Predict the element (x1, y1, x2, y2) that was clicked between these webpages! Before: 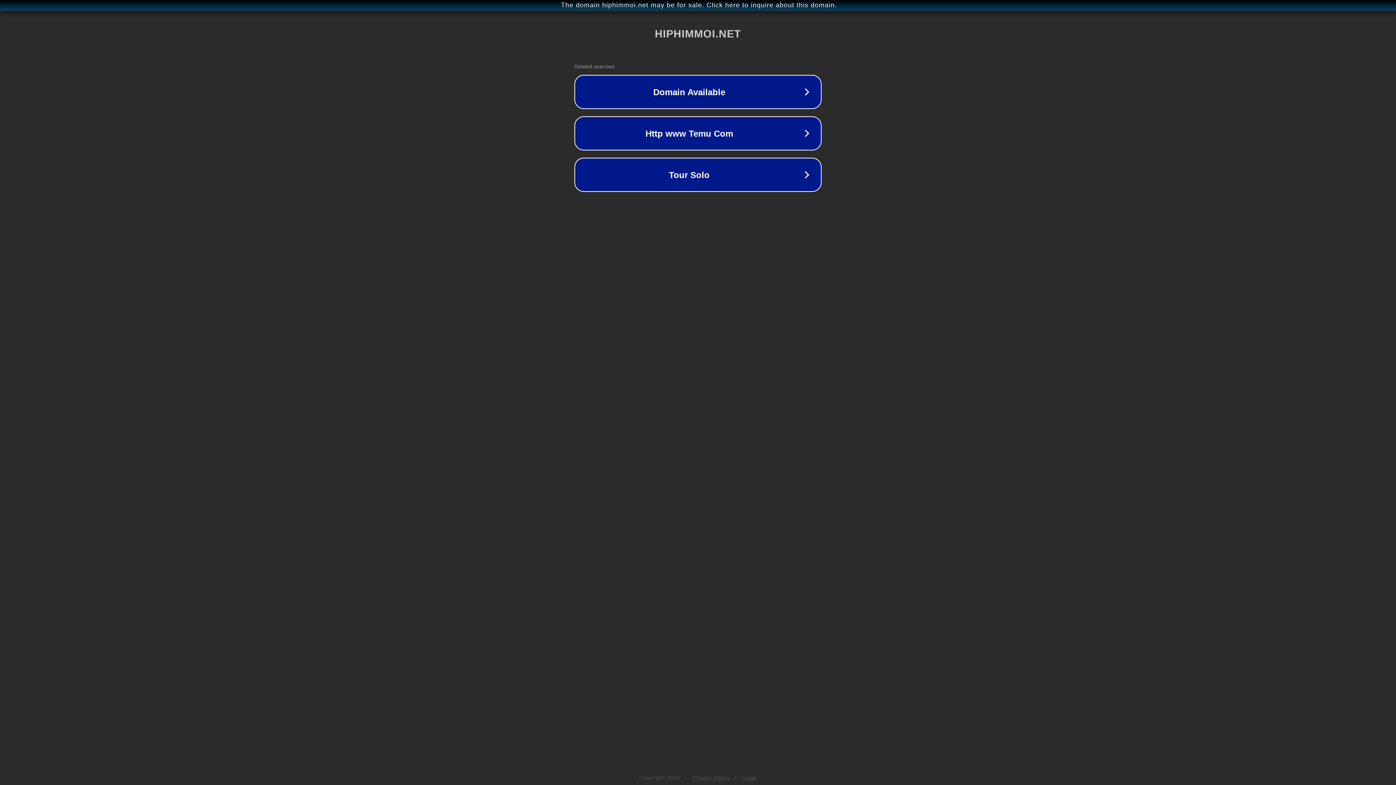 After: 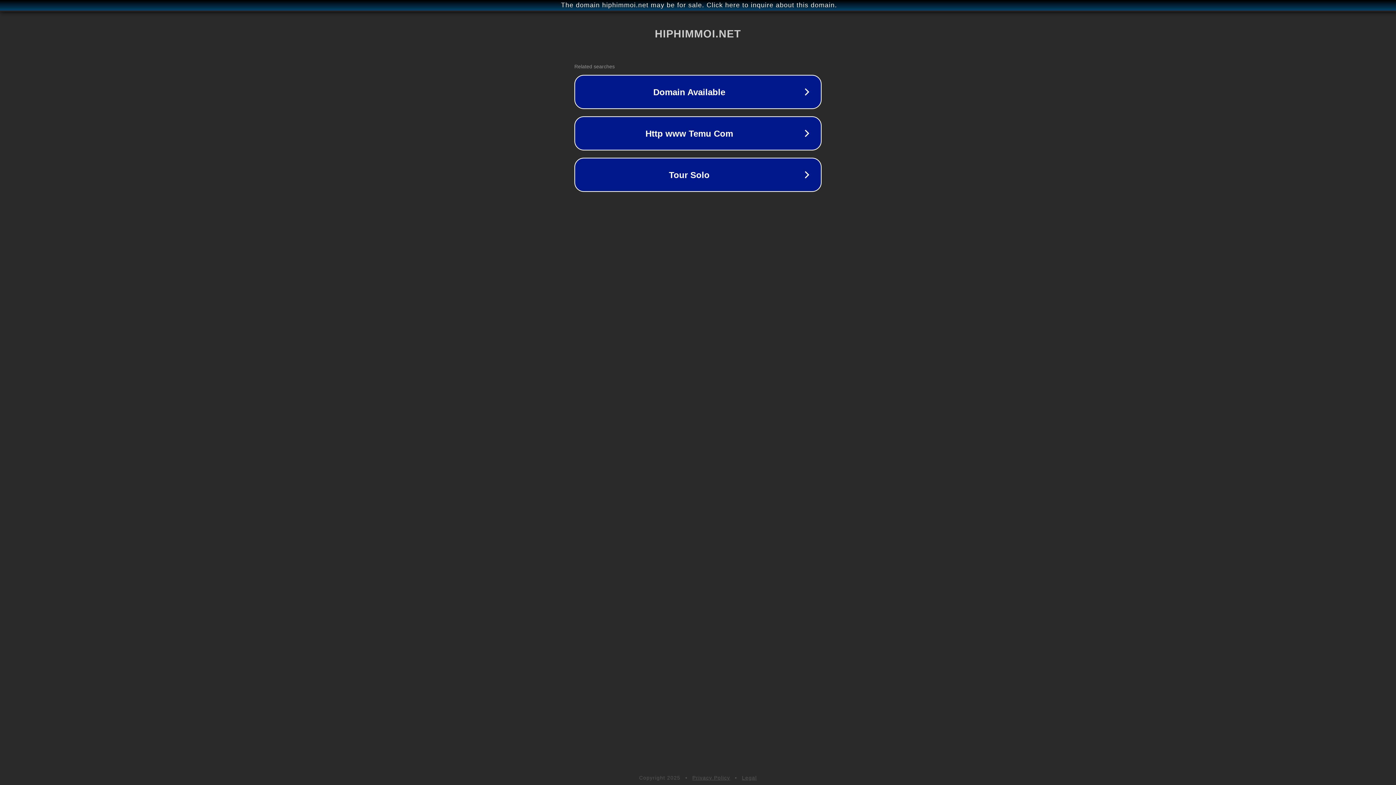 Action: label: Privacy Policy bbox: (692, 775, 730, 781)